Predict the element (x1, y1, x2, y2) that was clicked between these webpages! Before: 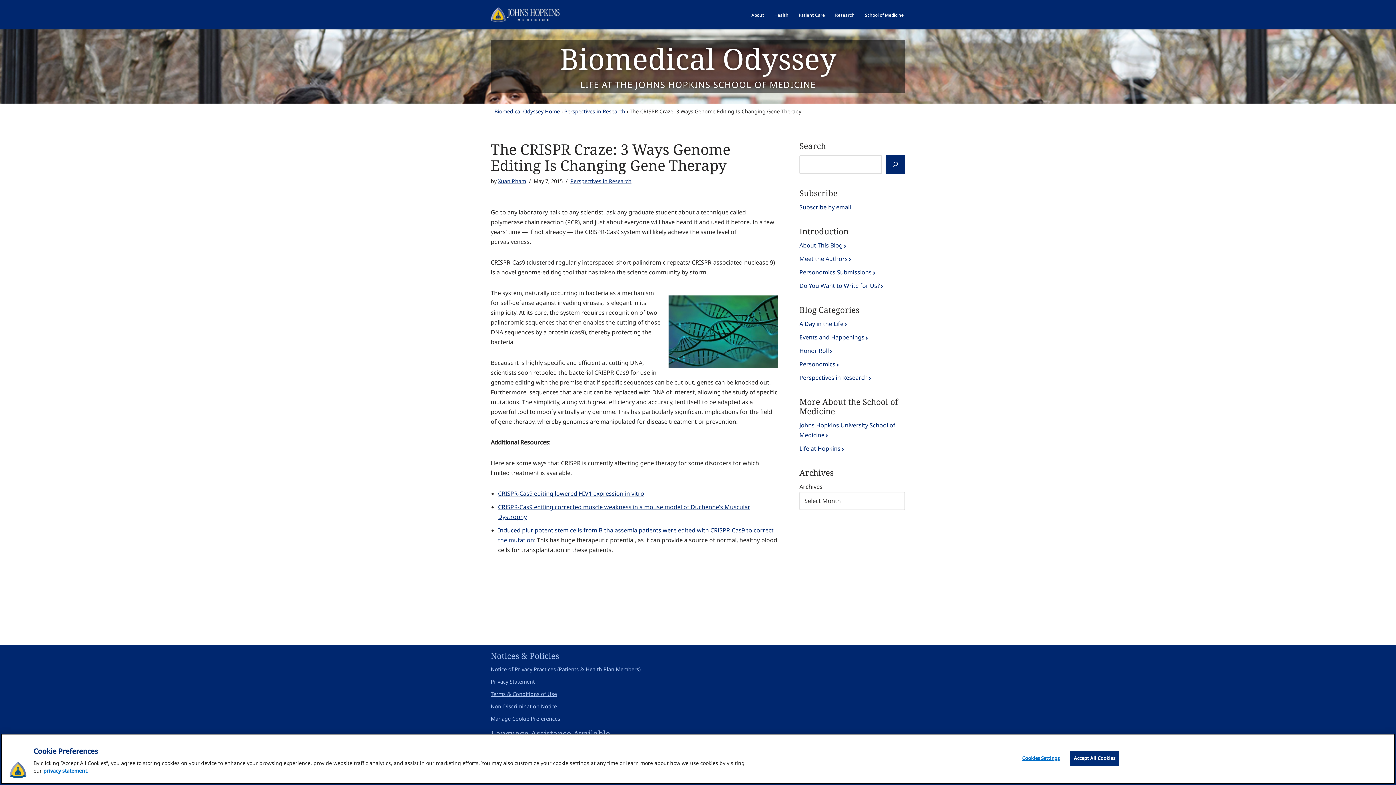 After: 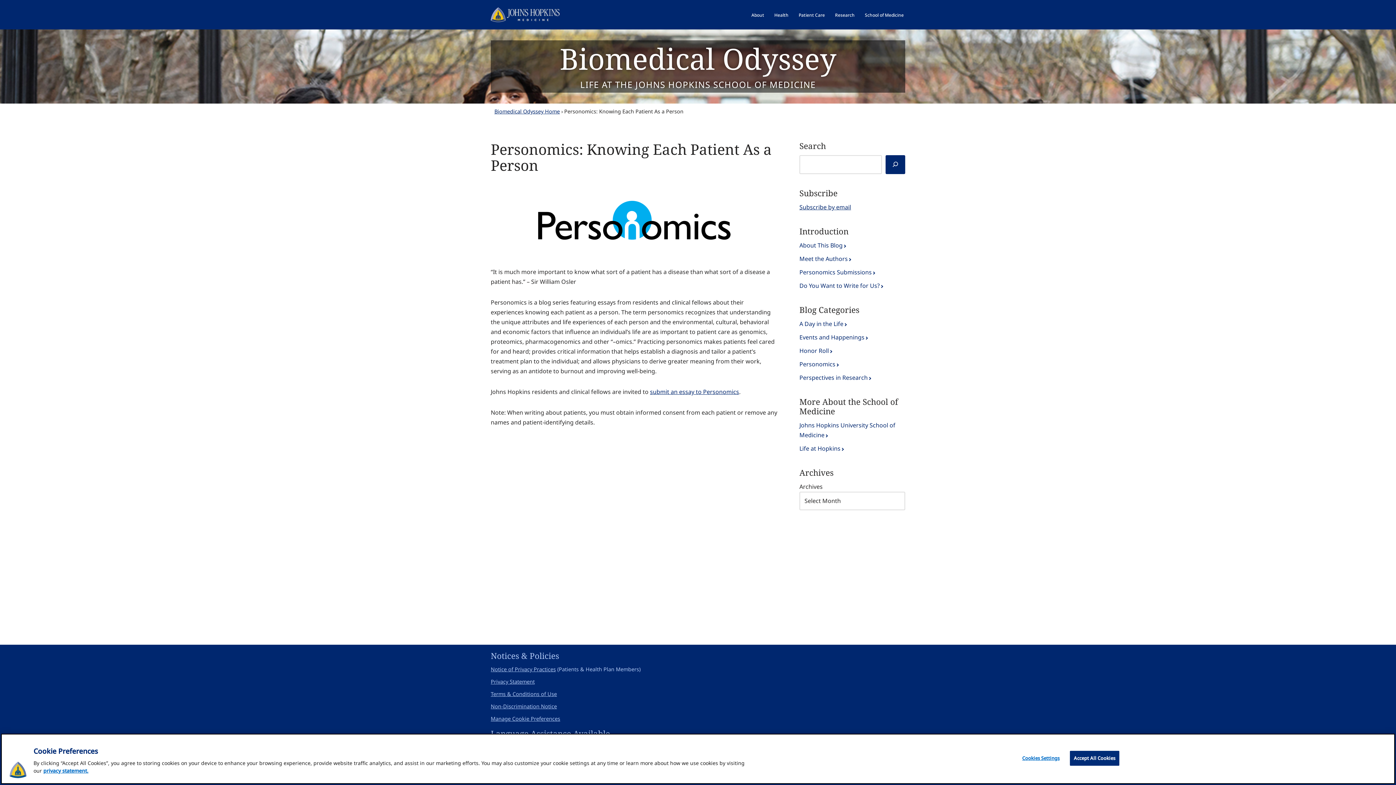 Action: label: Personomics Submissions bbox: (799, 267, 905, 277)